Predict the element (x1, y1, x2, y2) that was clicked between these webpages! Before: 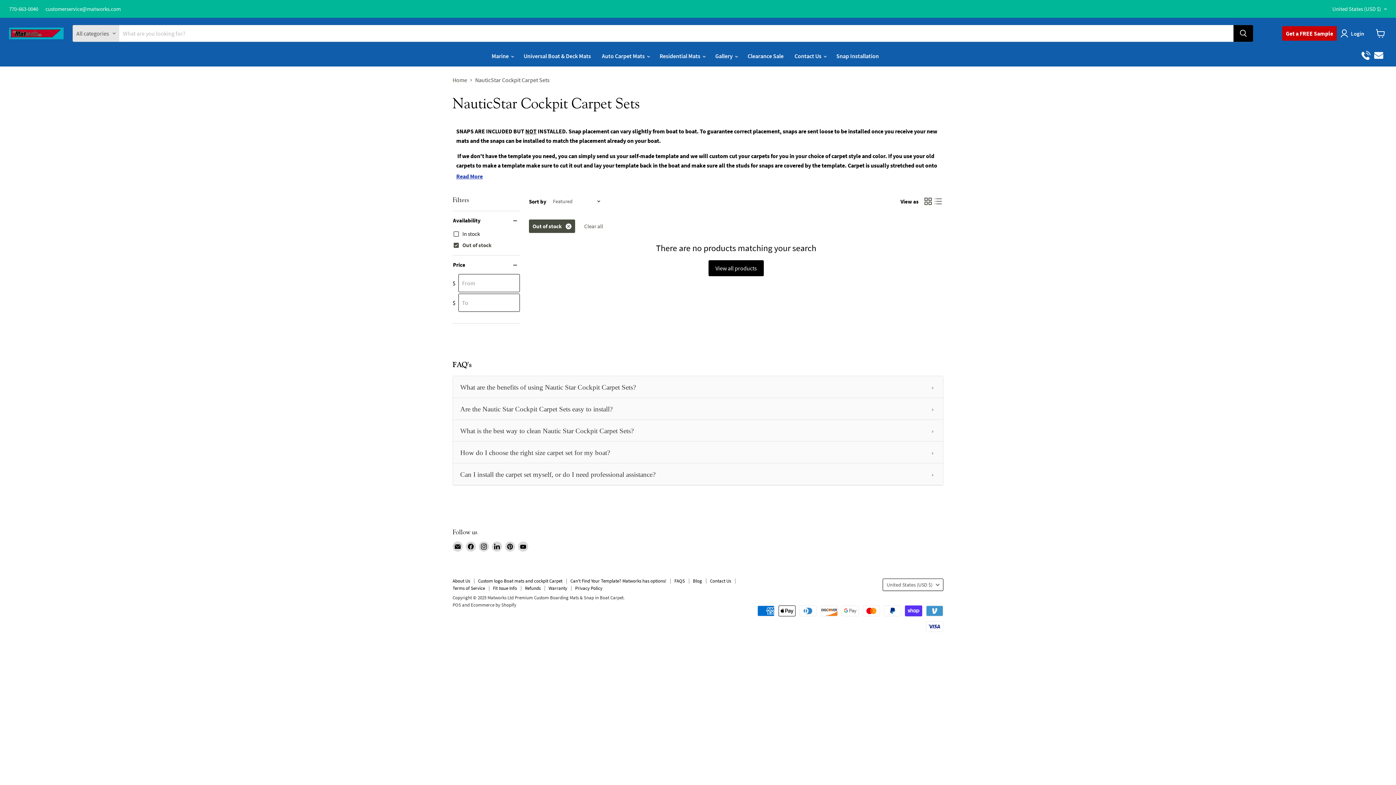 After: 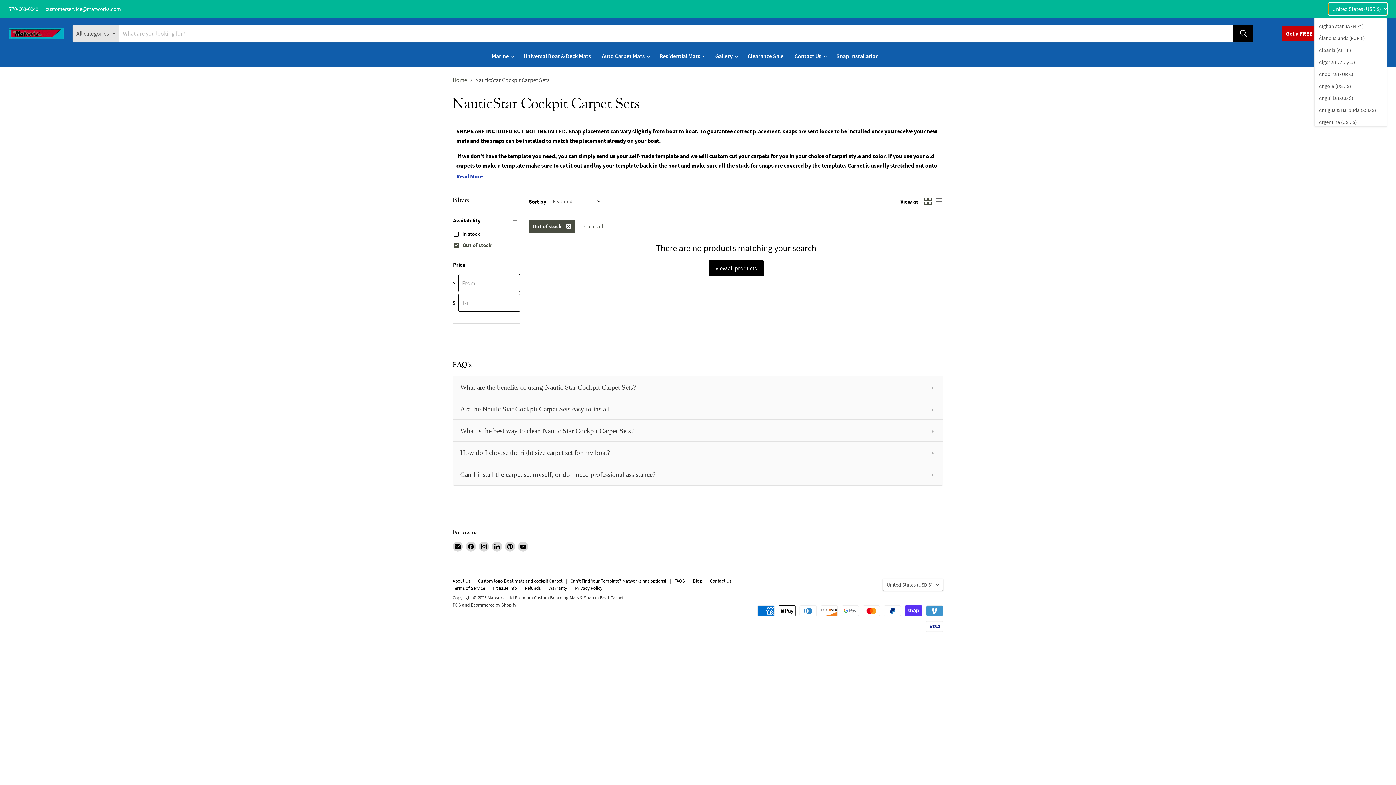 Action: label: United States (USD $) bbox: (1329, 2, 1387, 14)